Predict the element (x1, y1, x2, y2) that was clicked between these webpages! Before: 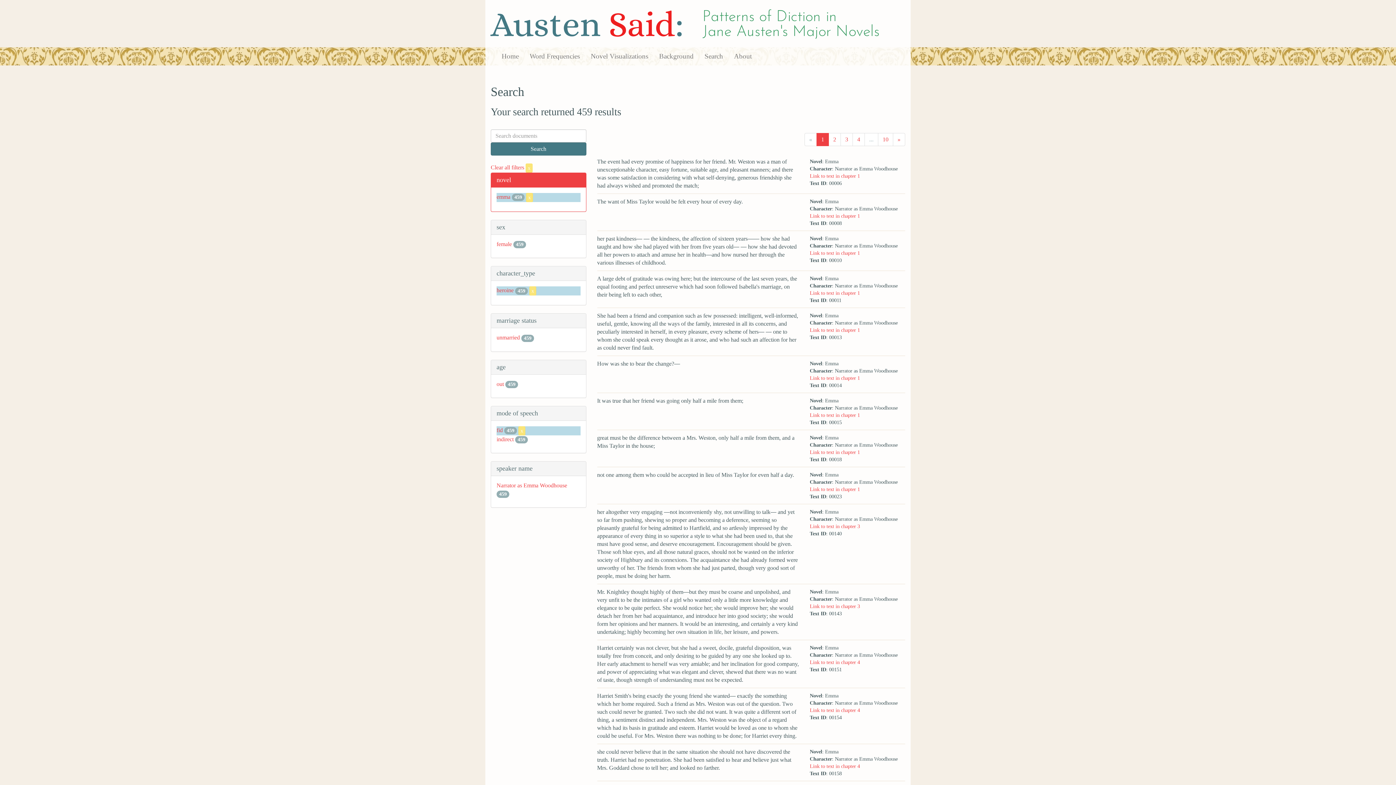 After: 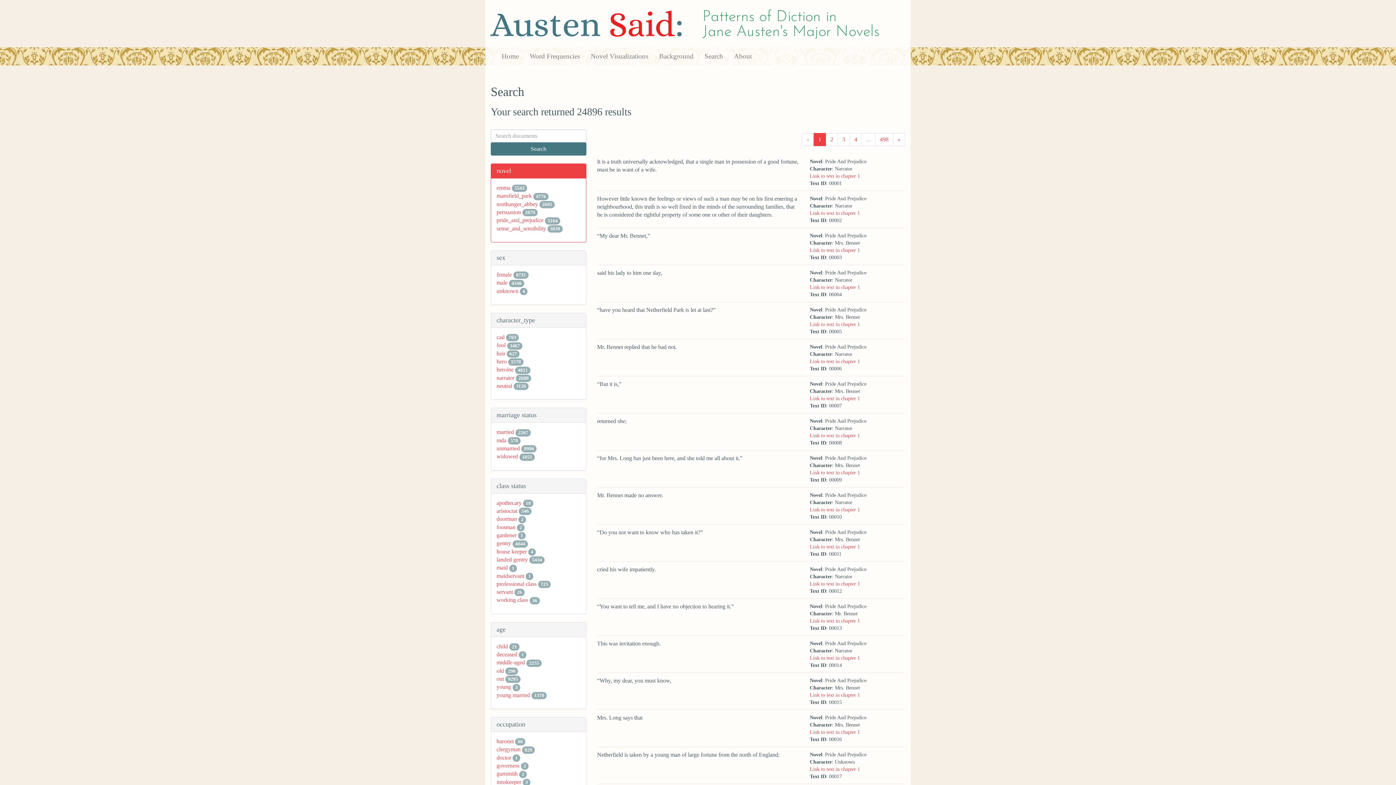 Action: bbox: (699, 47, 728, 65) label: Search